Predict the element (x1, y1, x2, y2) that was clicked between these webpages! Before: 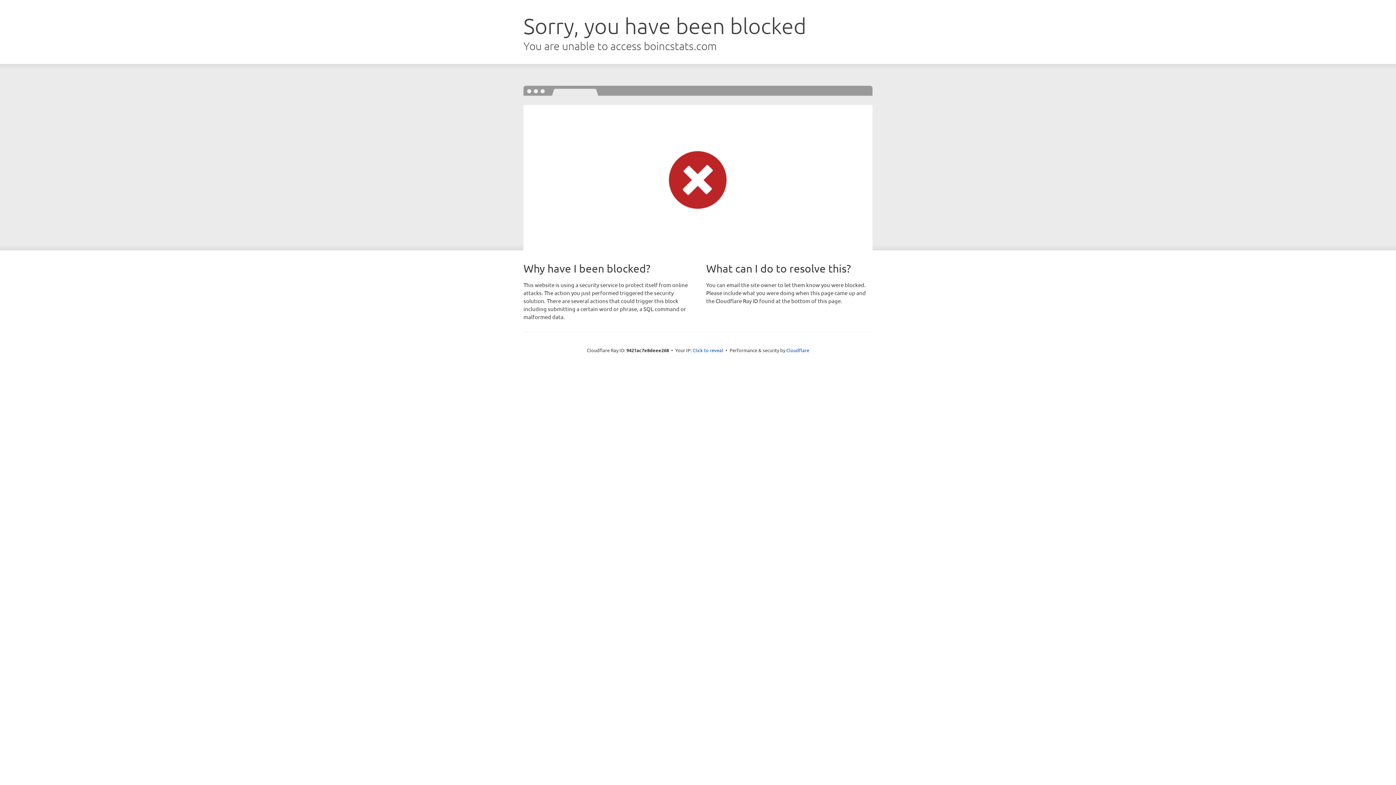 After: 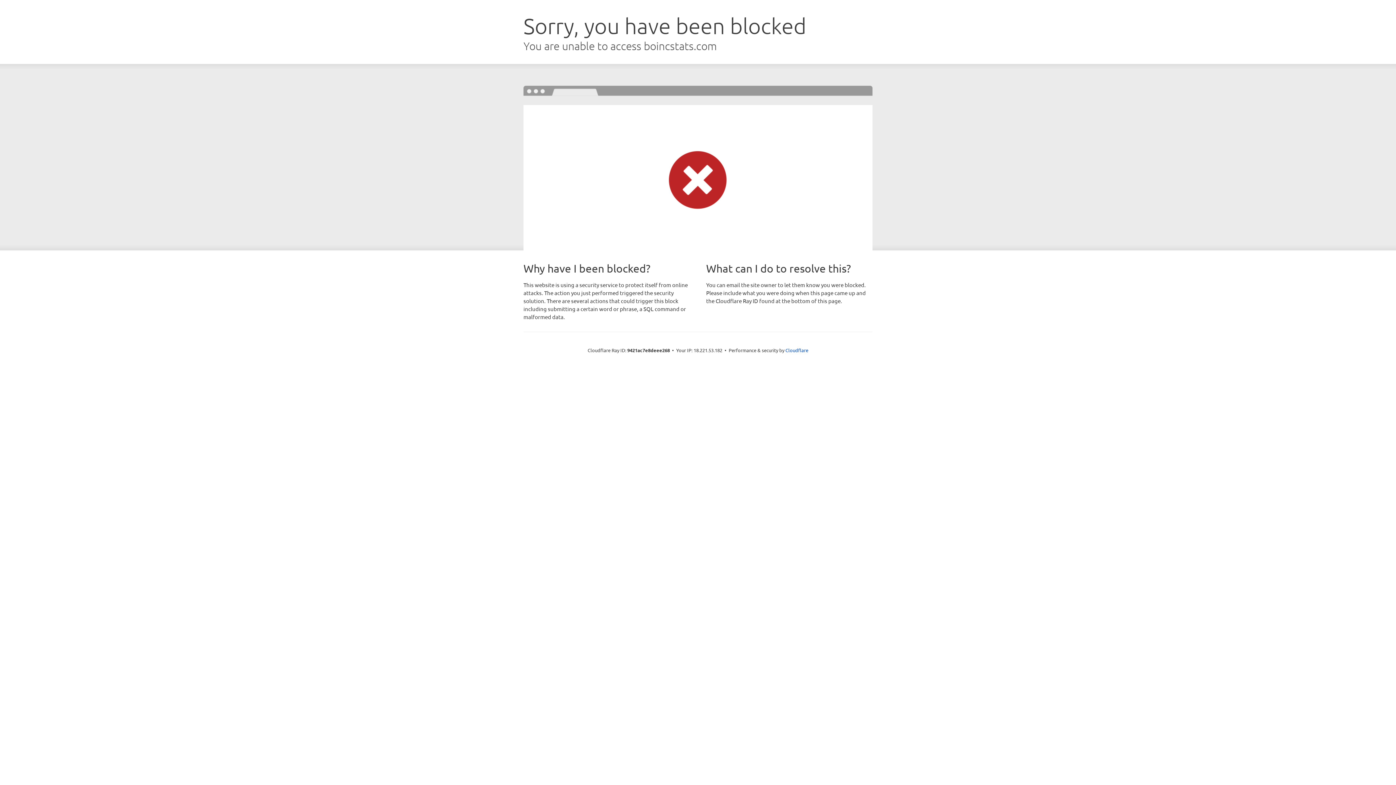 Action: bbox: (692, 346, 723, 353) label: Click to reveal